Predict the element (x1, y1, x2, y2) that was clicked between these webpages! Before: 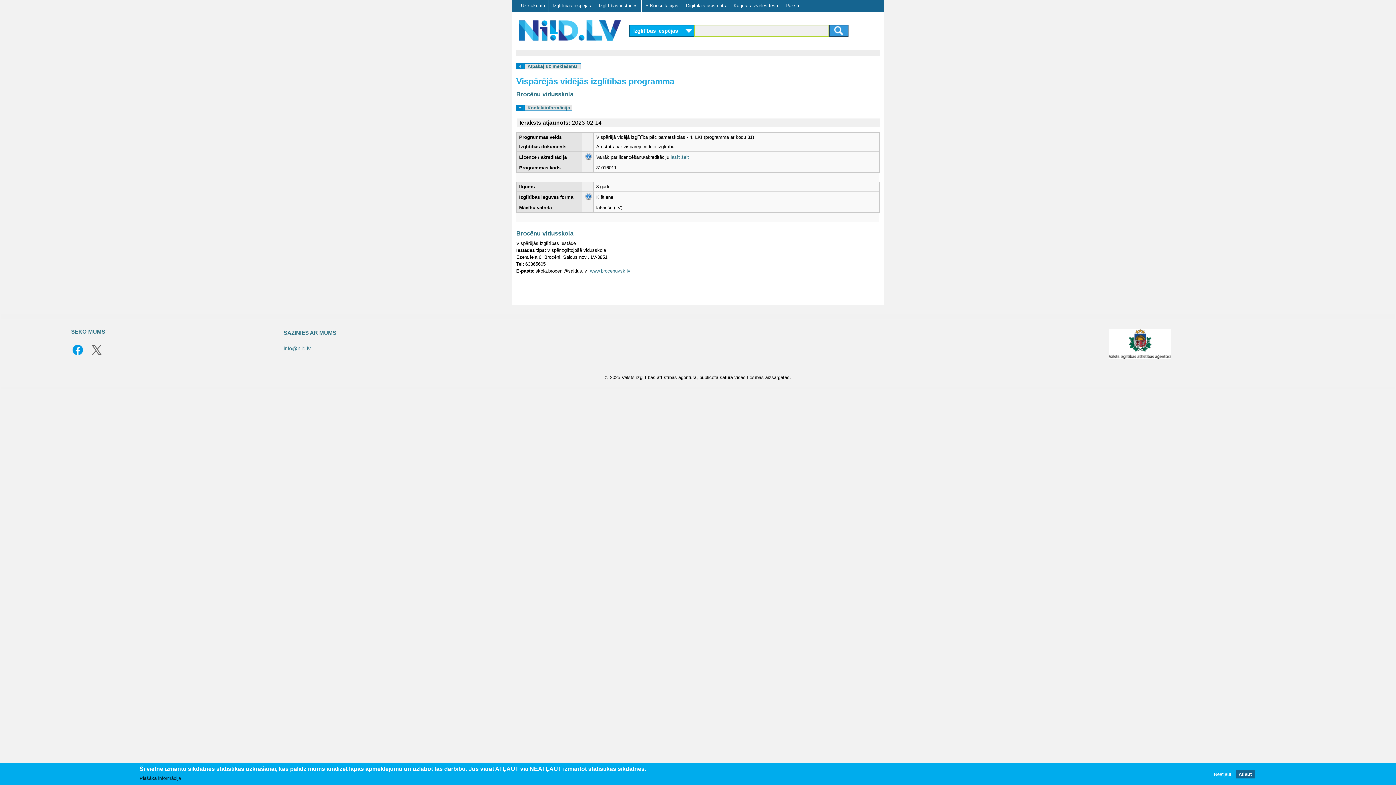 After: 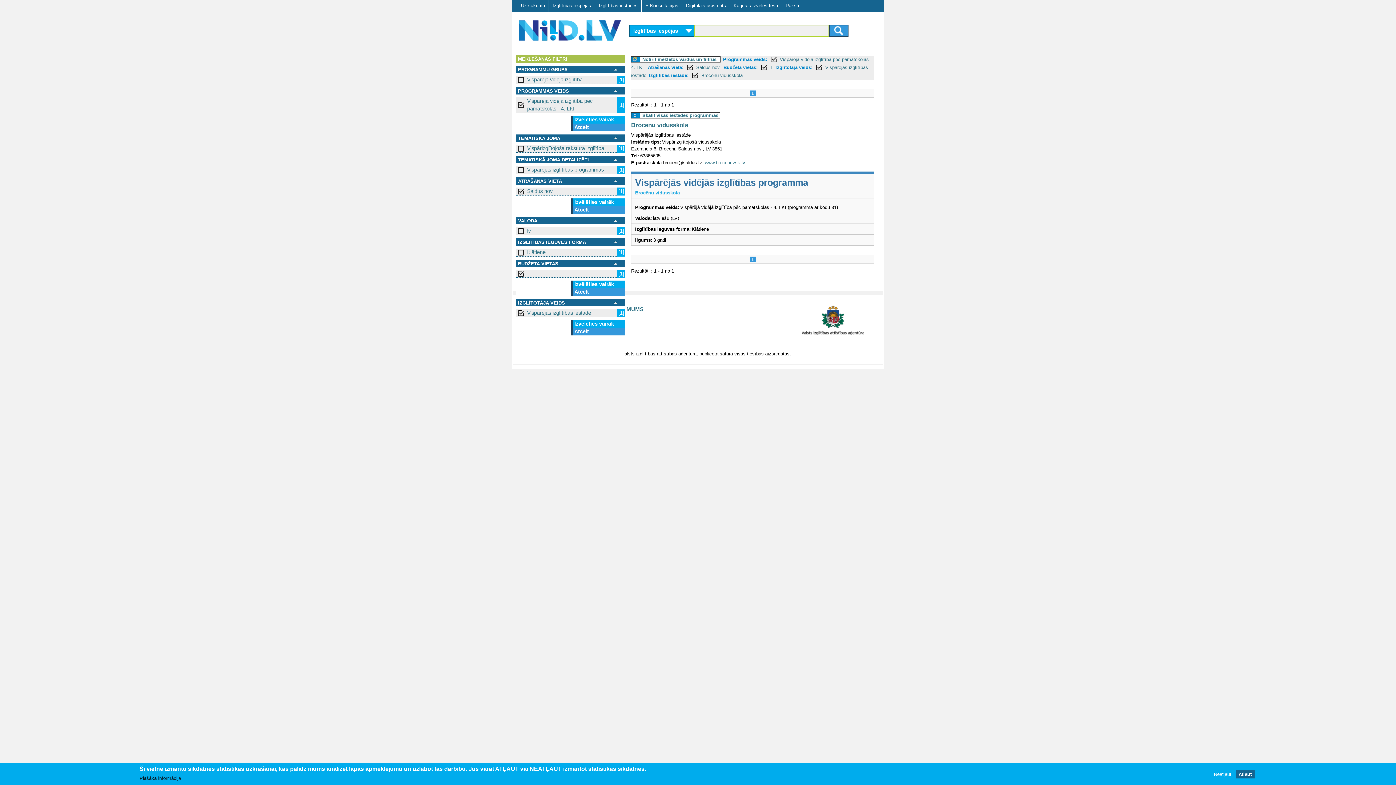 Action: label: Brocēnu vidusskola bbox: (516, 90, 573, 97)